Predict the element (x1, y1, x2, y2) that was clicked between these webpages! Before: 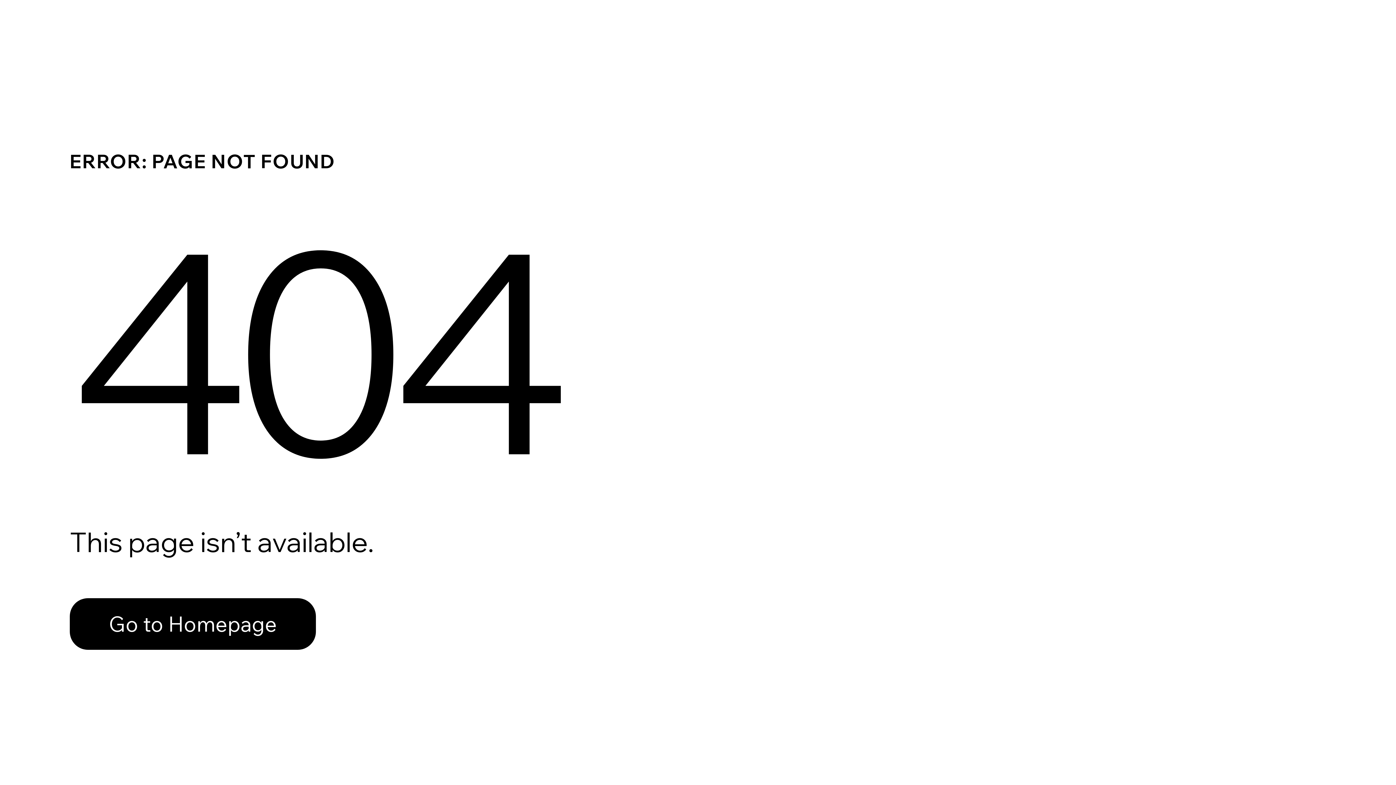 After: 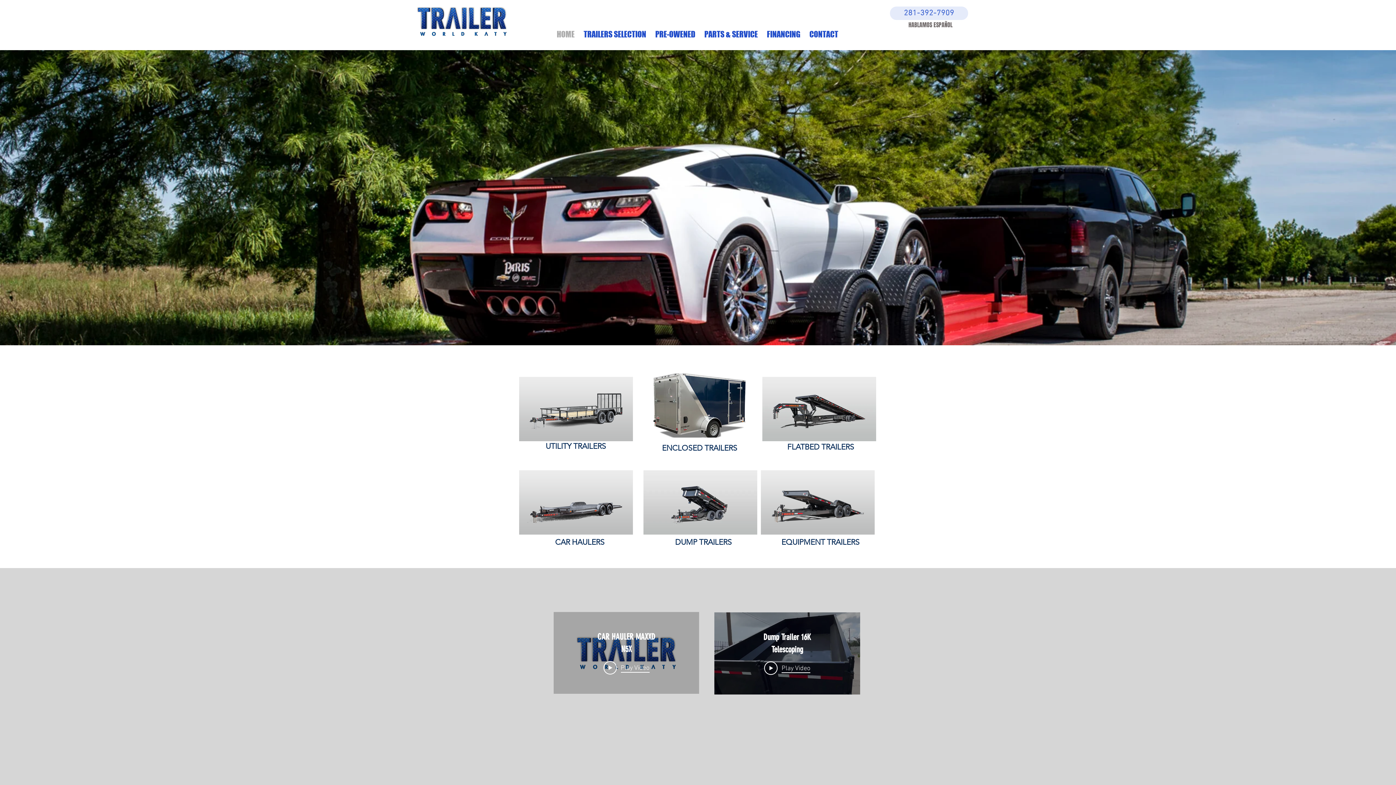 Action: bbox: (69, 598, 316, 650) label: Go to Homepage